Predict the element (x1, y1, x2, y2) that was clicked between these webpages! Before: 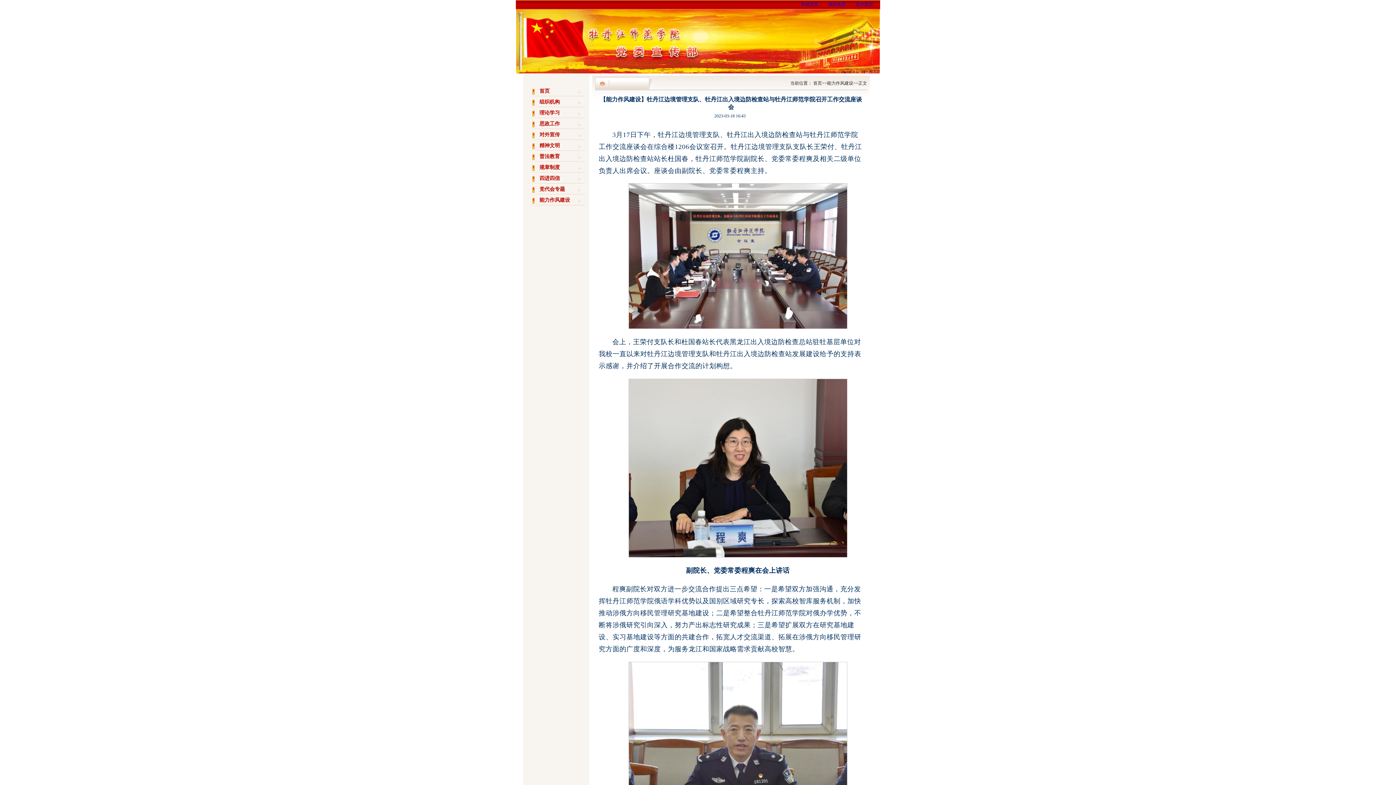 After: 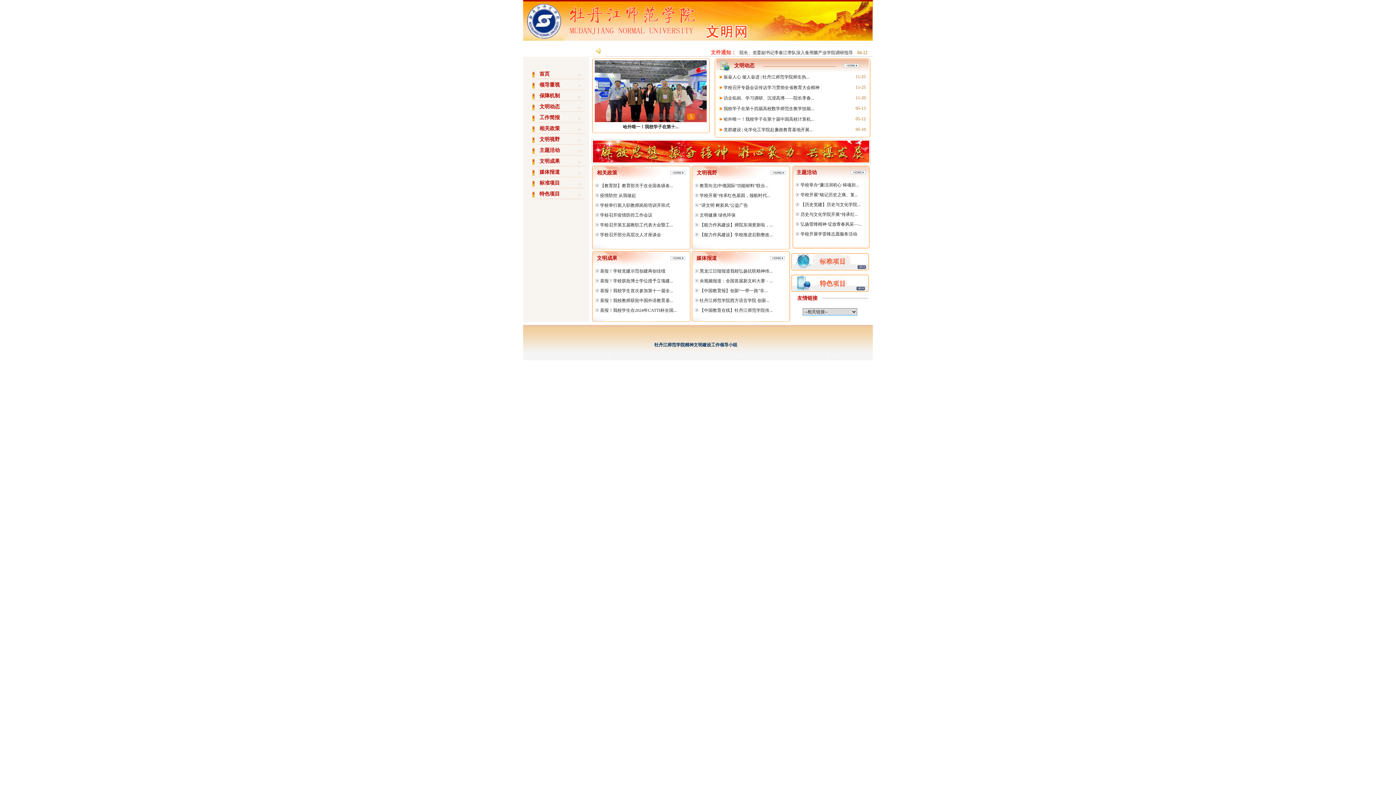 Action: bbox: (538, 143, 561, 148) label:  精神文明 